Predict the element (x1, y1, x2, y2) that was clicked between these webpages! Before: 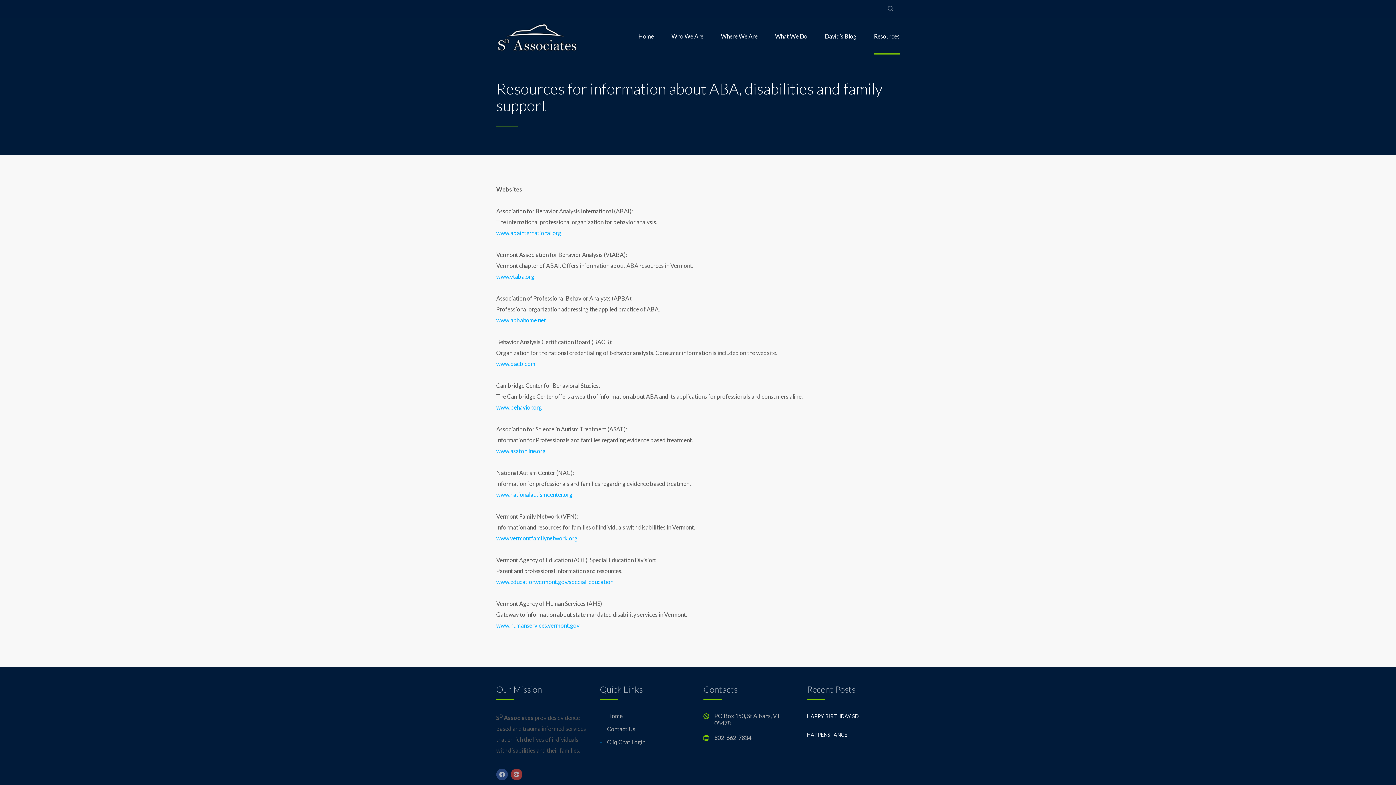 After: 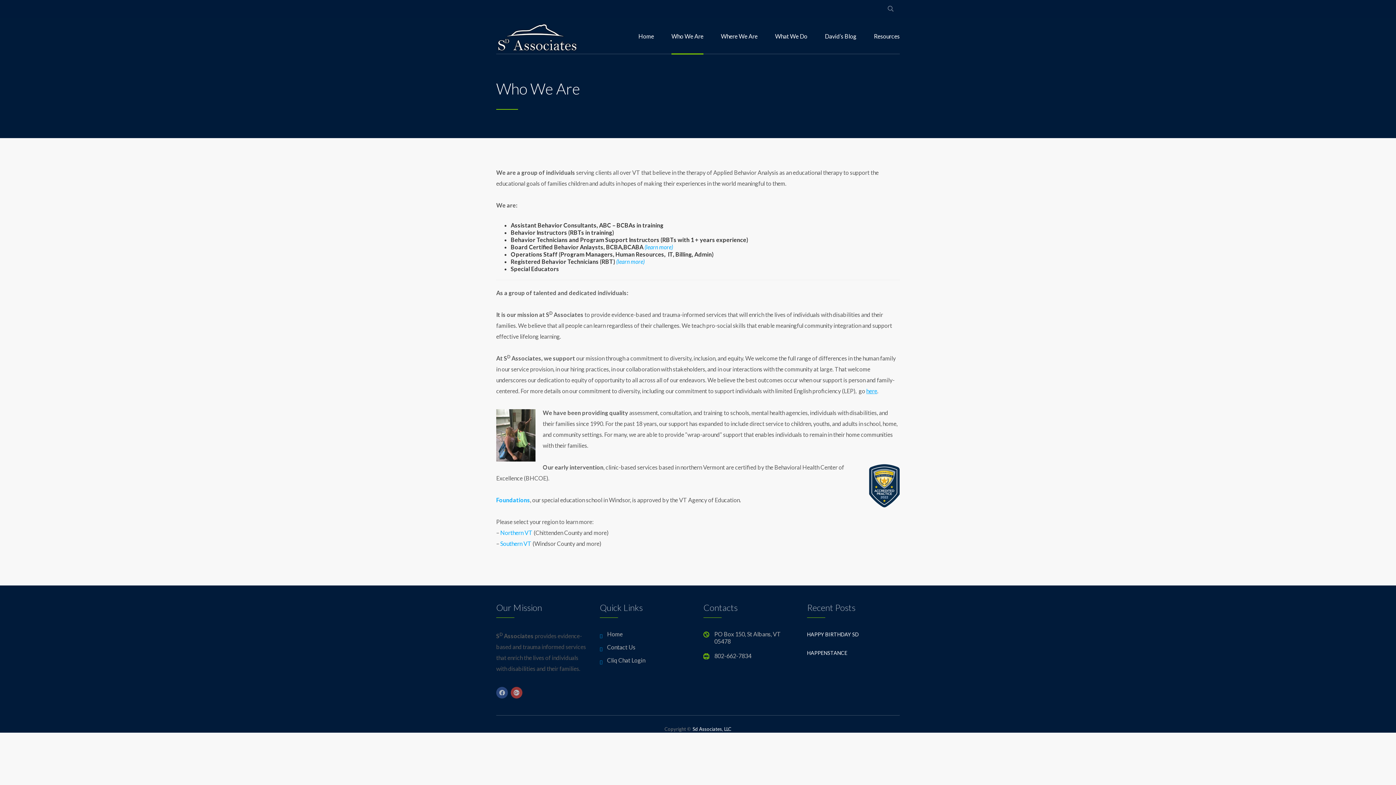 Action: bbox: (671, 18, 703, 54) label: Who We Are